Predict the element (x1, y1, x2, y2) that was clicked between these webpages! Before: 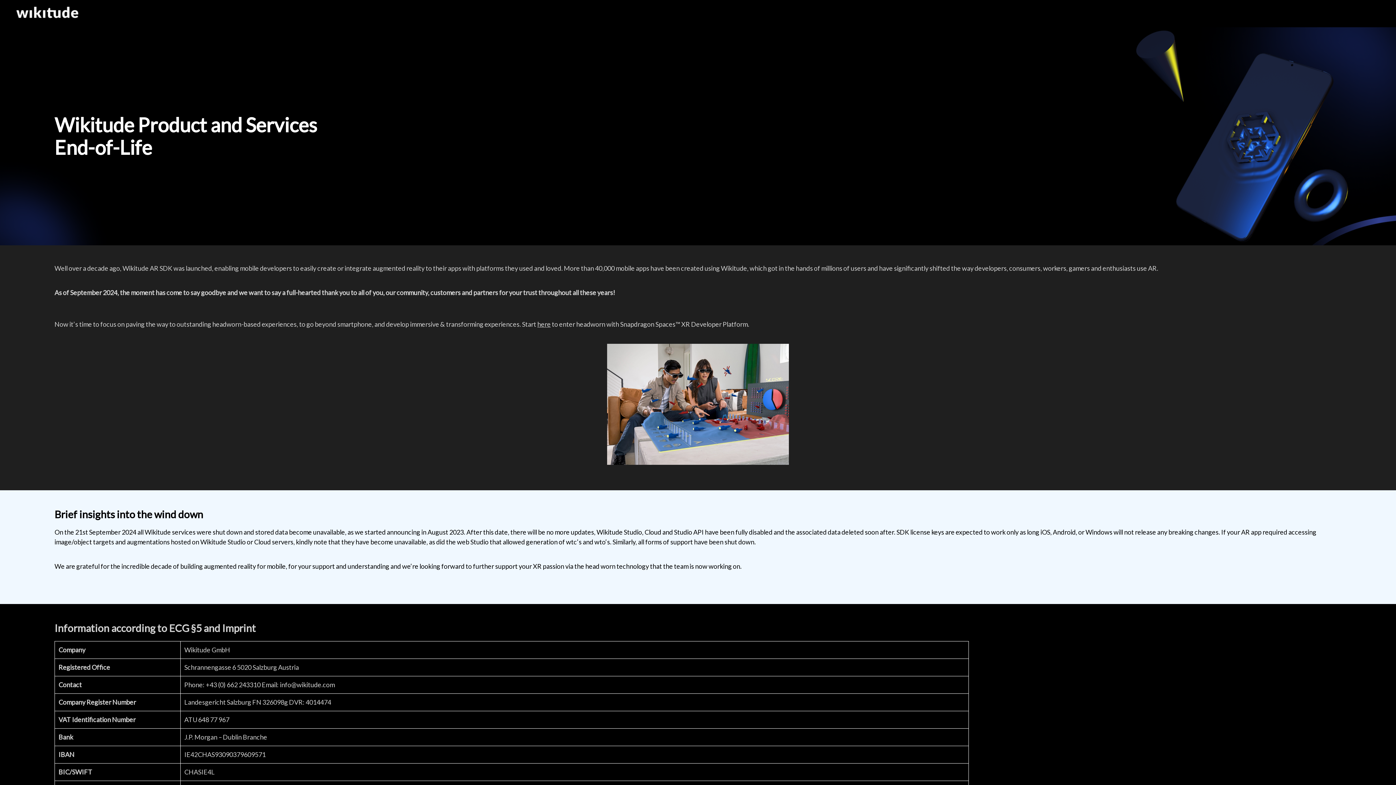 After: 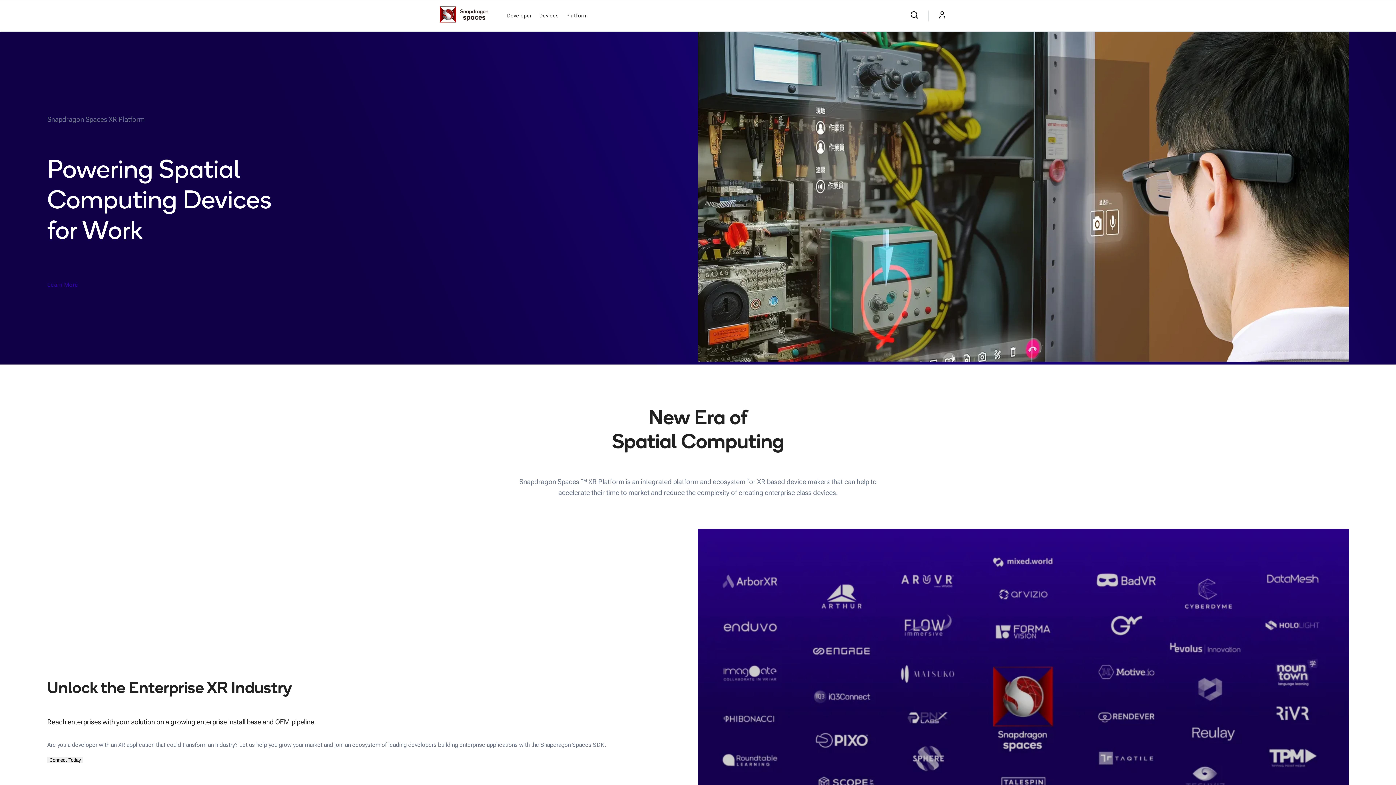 Action: bbox: (537, 320, 550, 328) label: here